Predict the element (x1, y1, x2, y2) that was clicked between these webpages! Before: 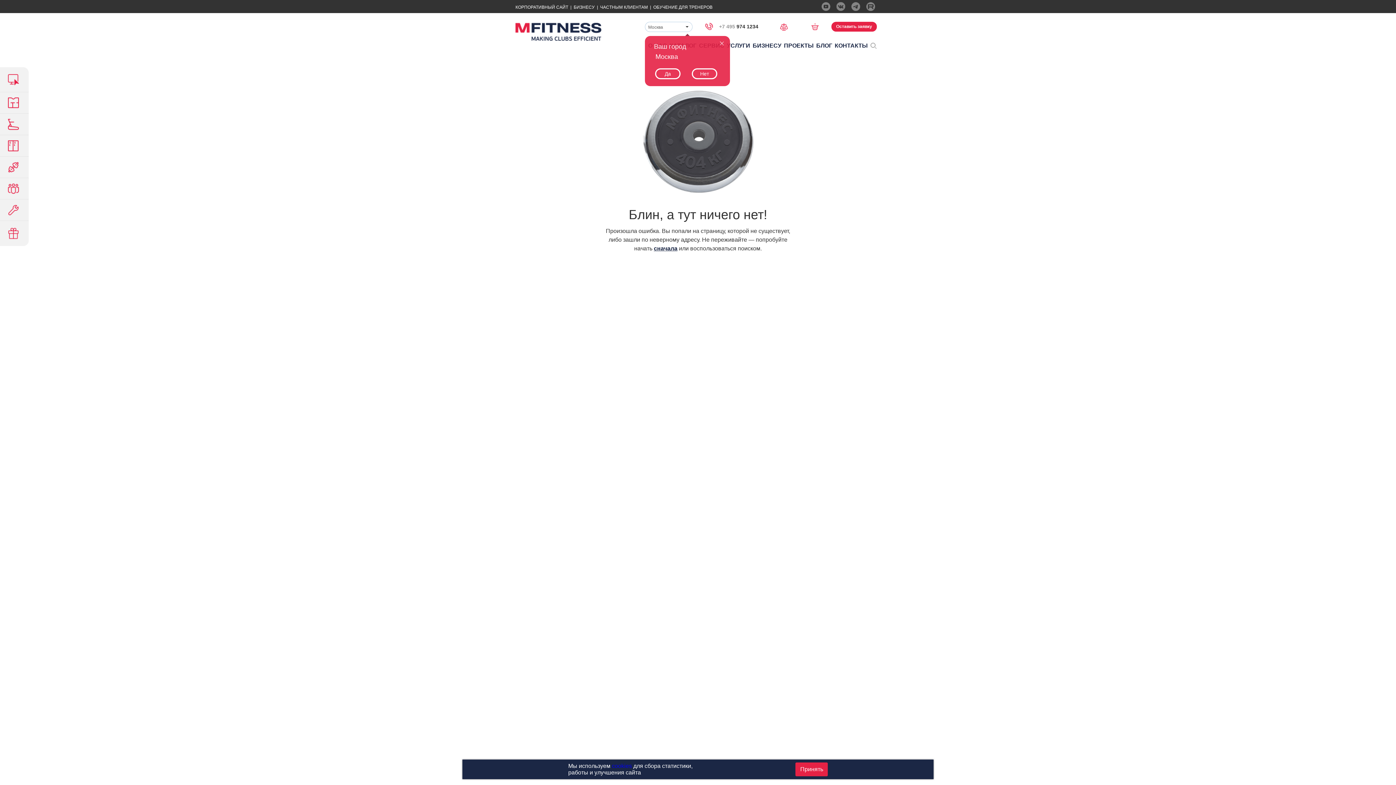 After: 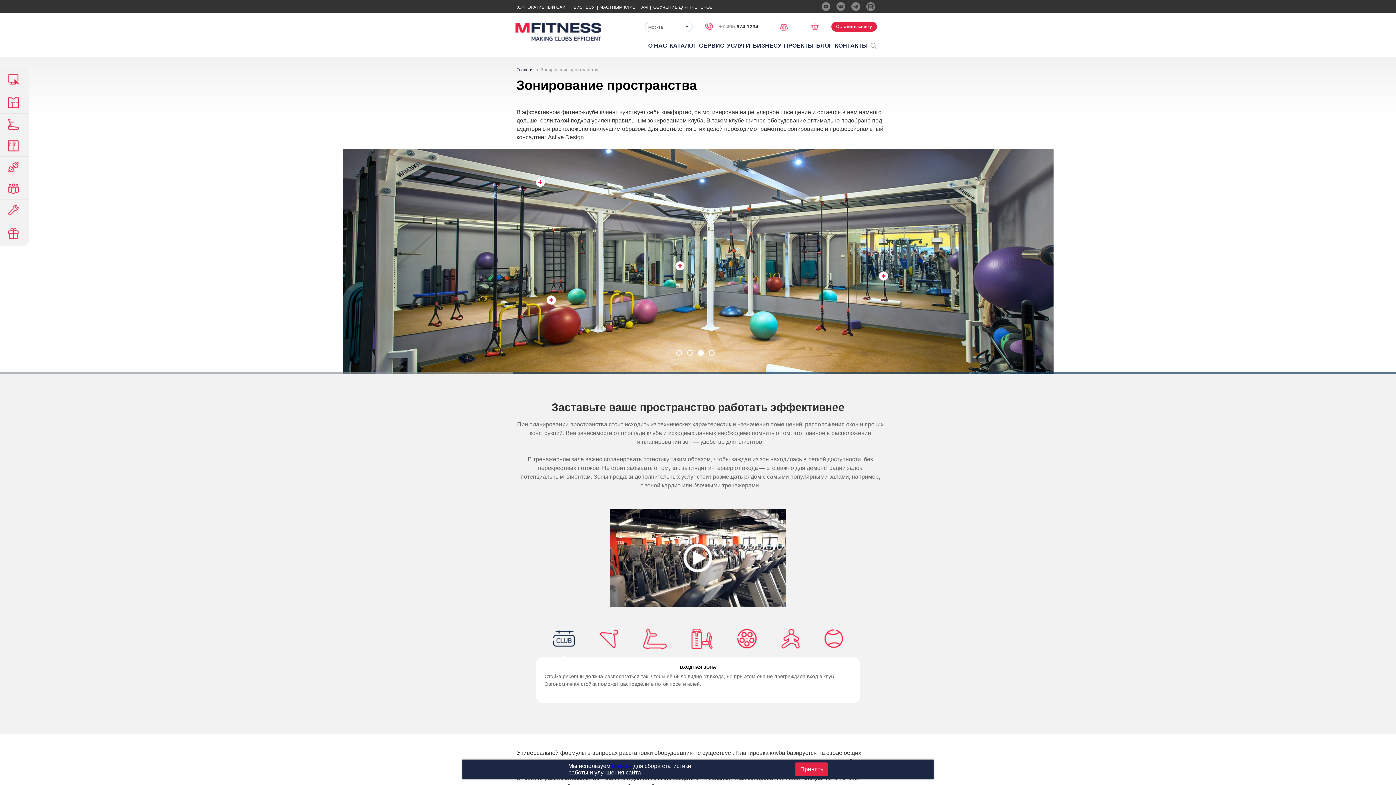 Action: label:  ЗОНИРОВАНИЕ ПРОСТРАНСТВА bbox: (0, 92, 28, 113)